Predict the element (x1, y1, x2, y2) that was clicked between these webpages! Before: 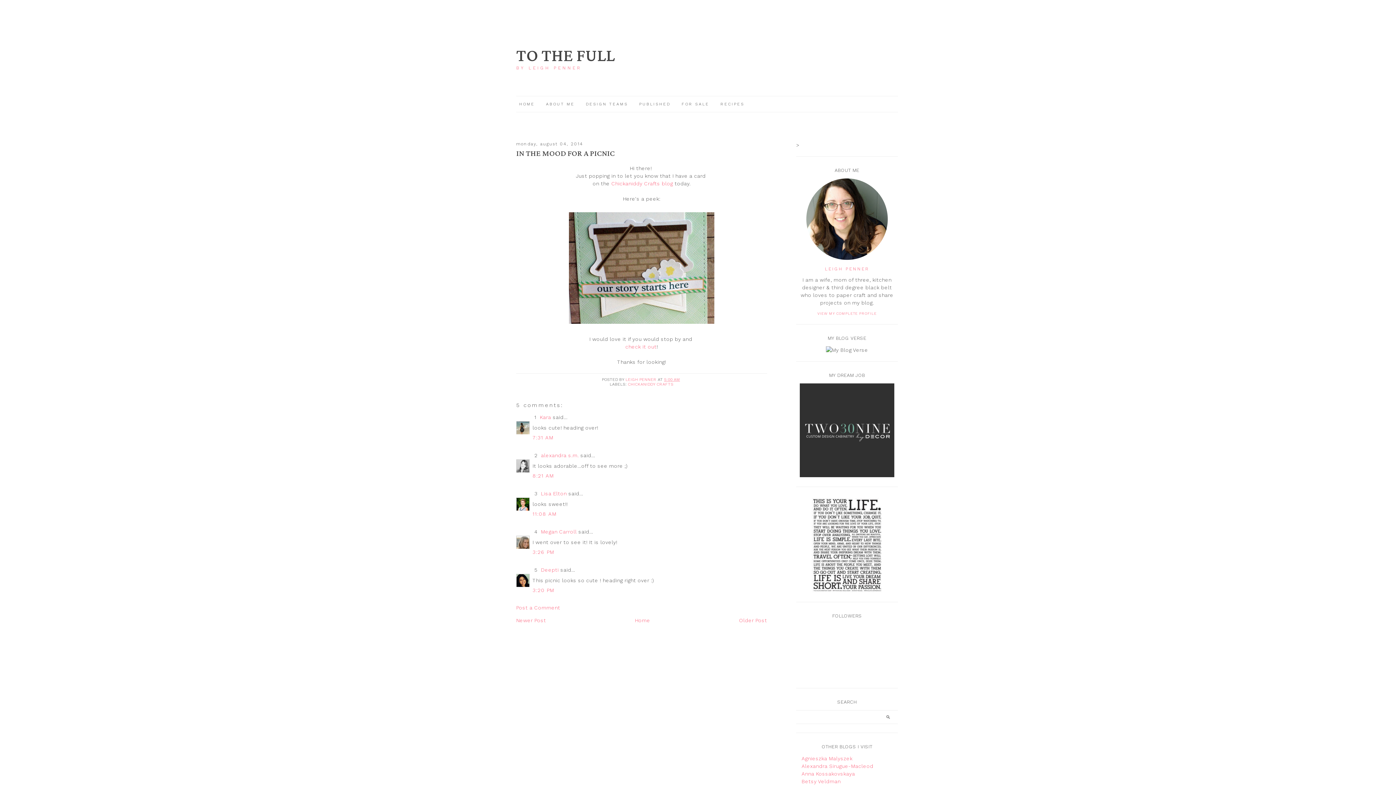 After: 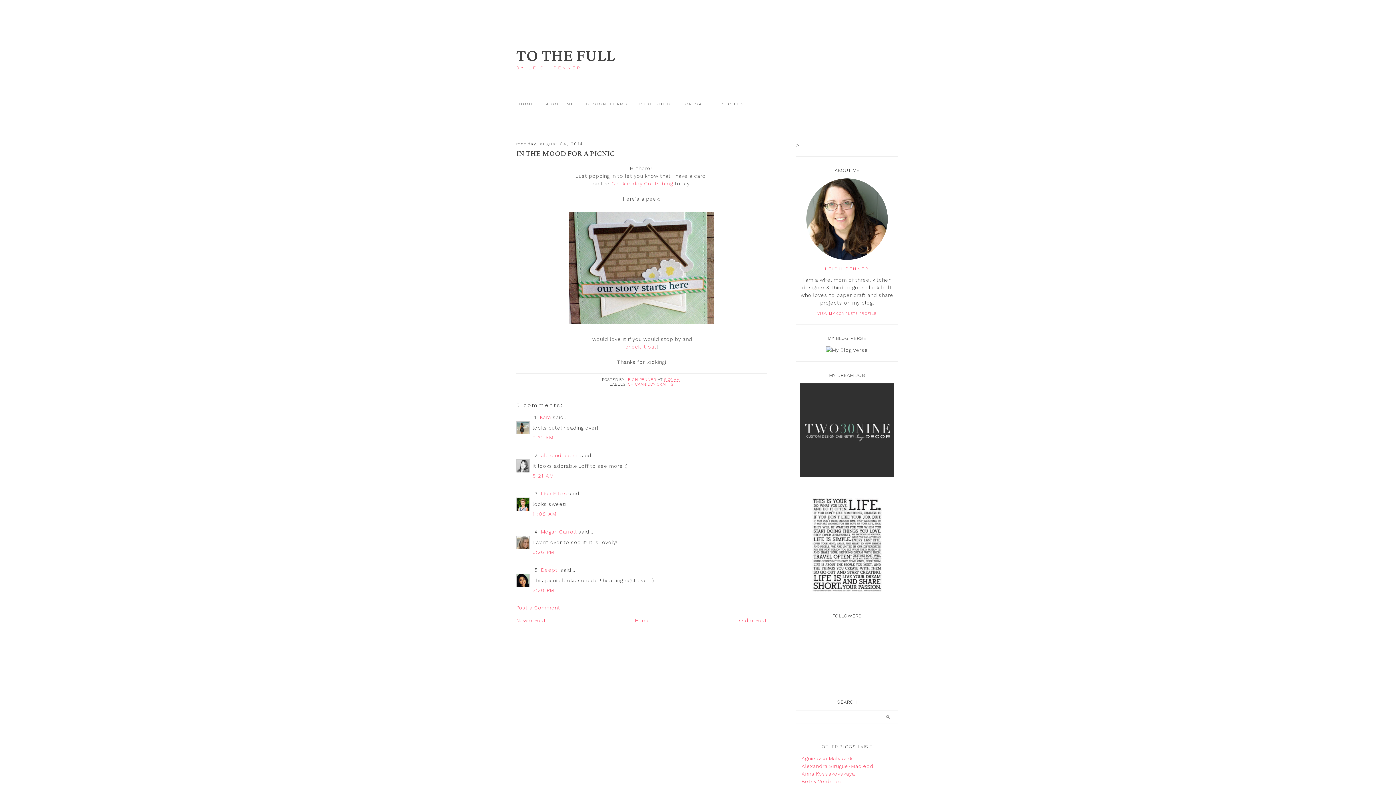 Action: bbox: (664, 377, 680, 382) label: 5:00 AM